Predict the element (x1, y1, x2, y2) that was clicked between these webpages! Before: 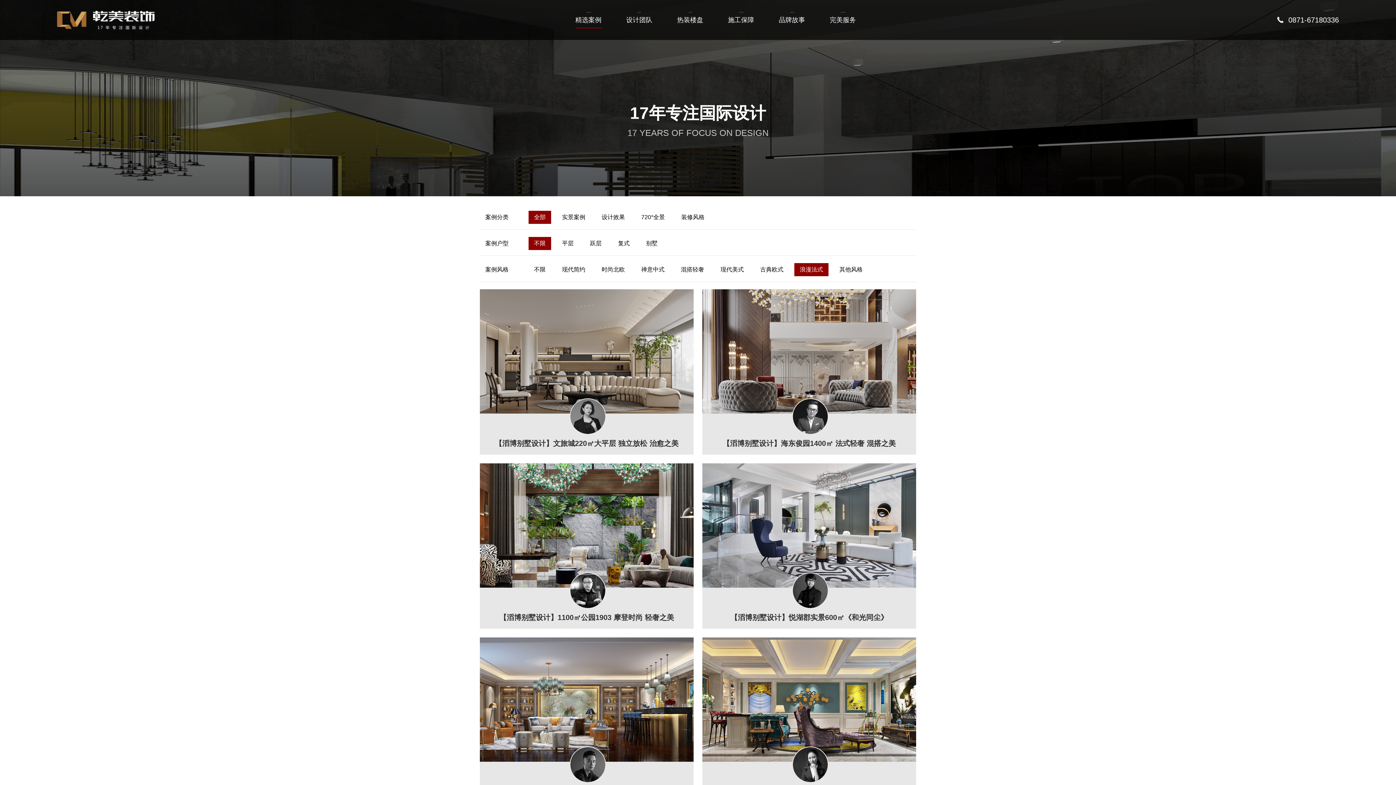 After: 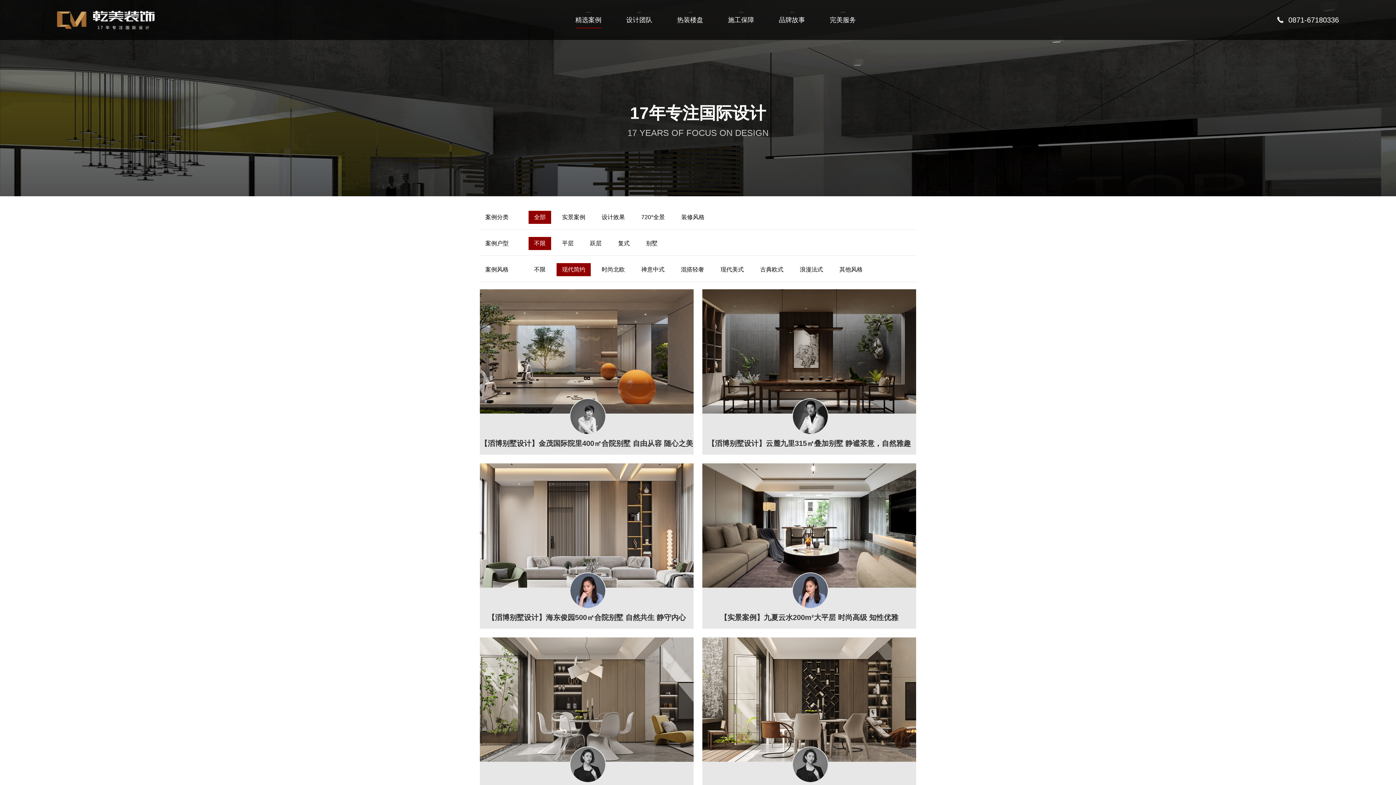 Action: bbox: (556, 263, 590, 276) label: 现代简约